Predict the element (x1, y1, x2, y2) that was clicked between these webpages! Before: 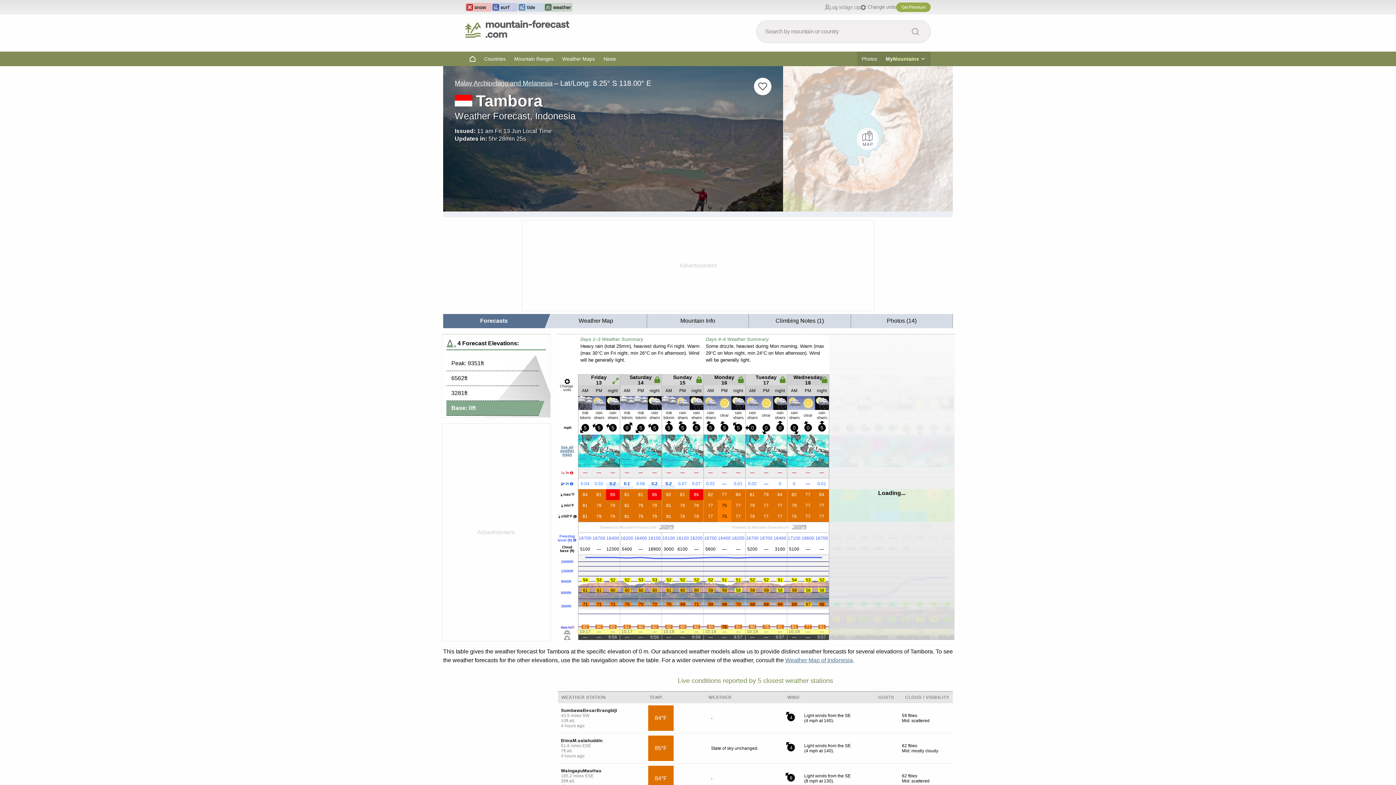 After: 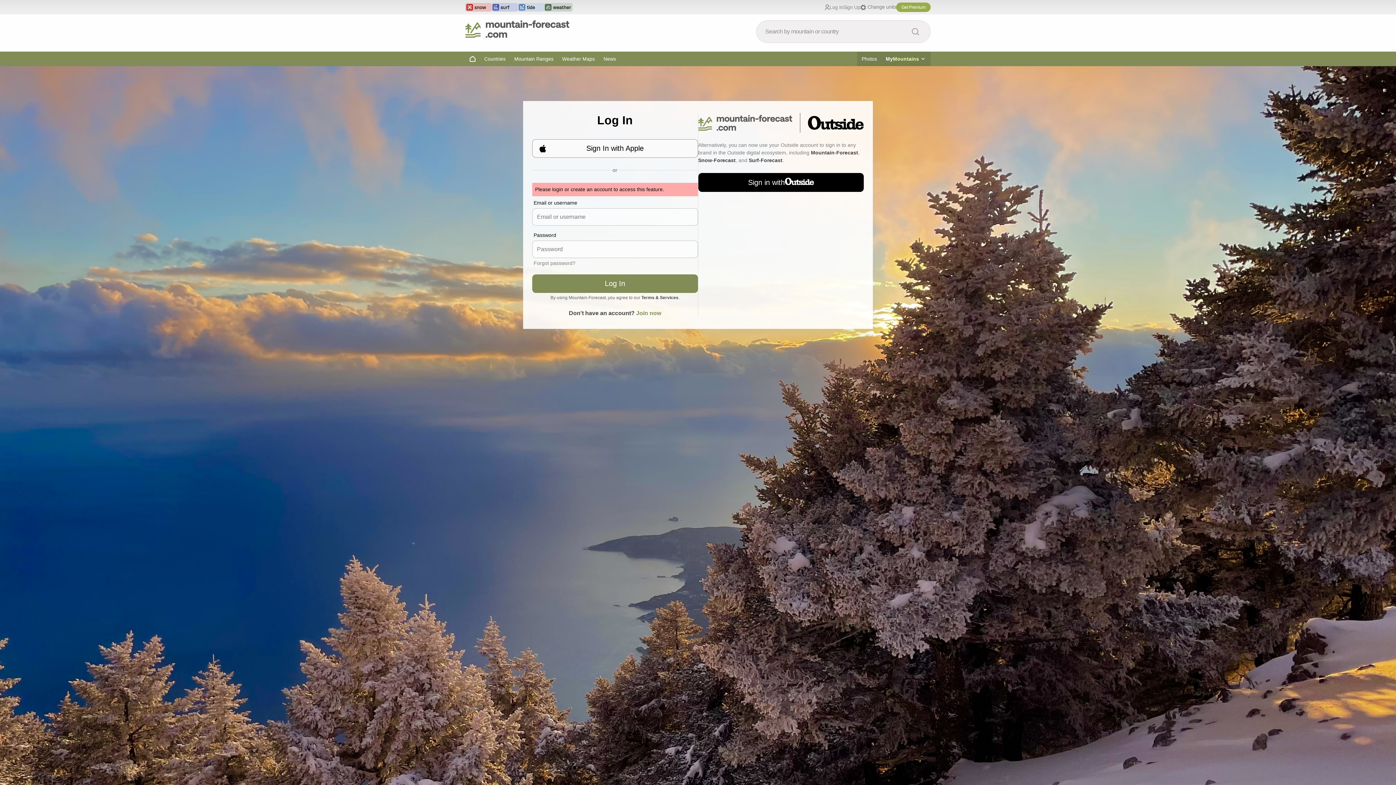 Action: bbox: (754, 77, 771, 95)